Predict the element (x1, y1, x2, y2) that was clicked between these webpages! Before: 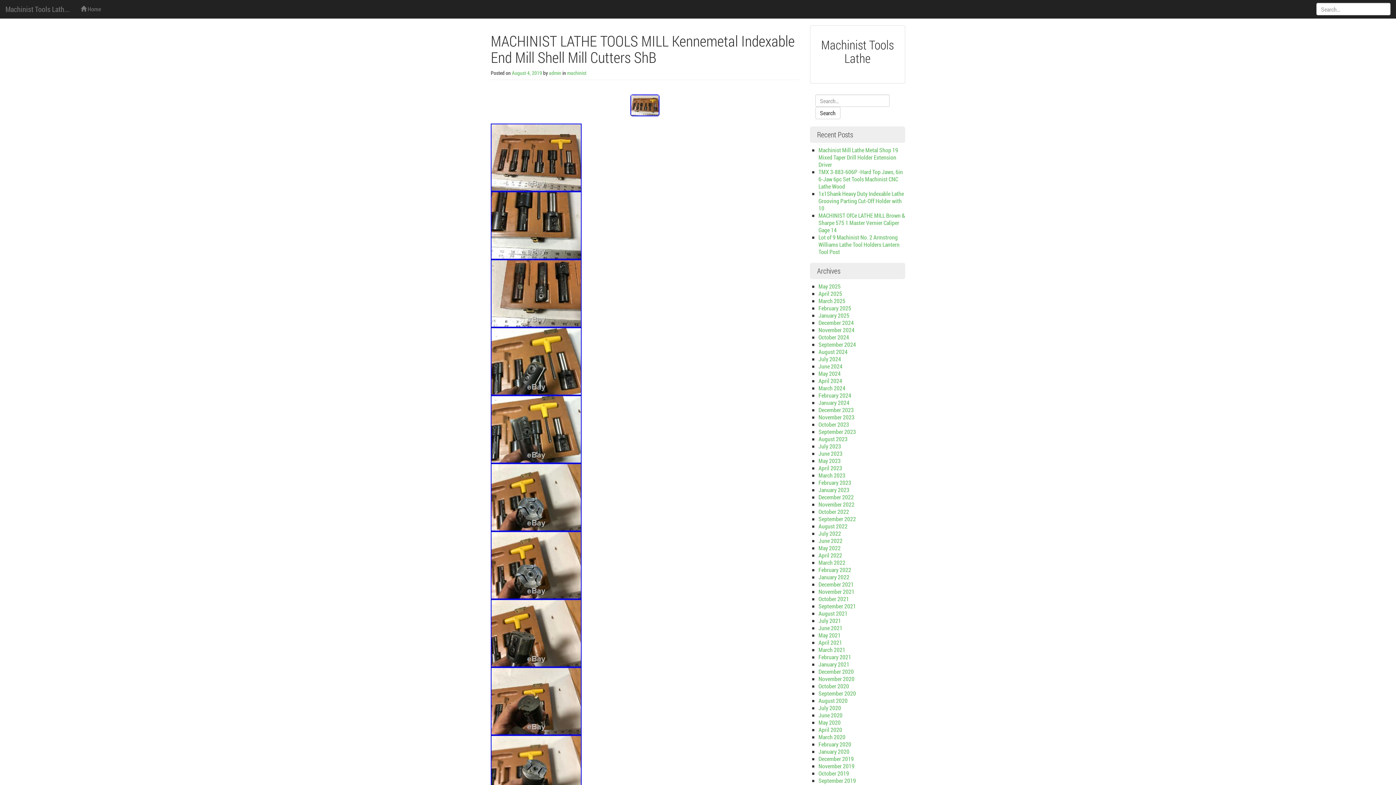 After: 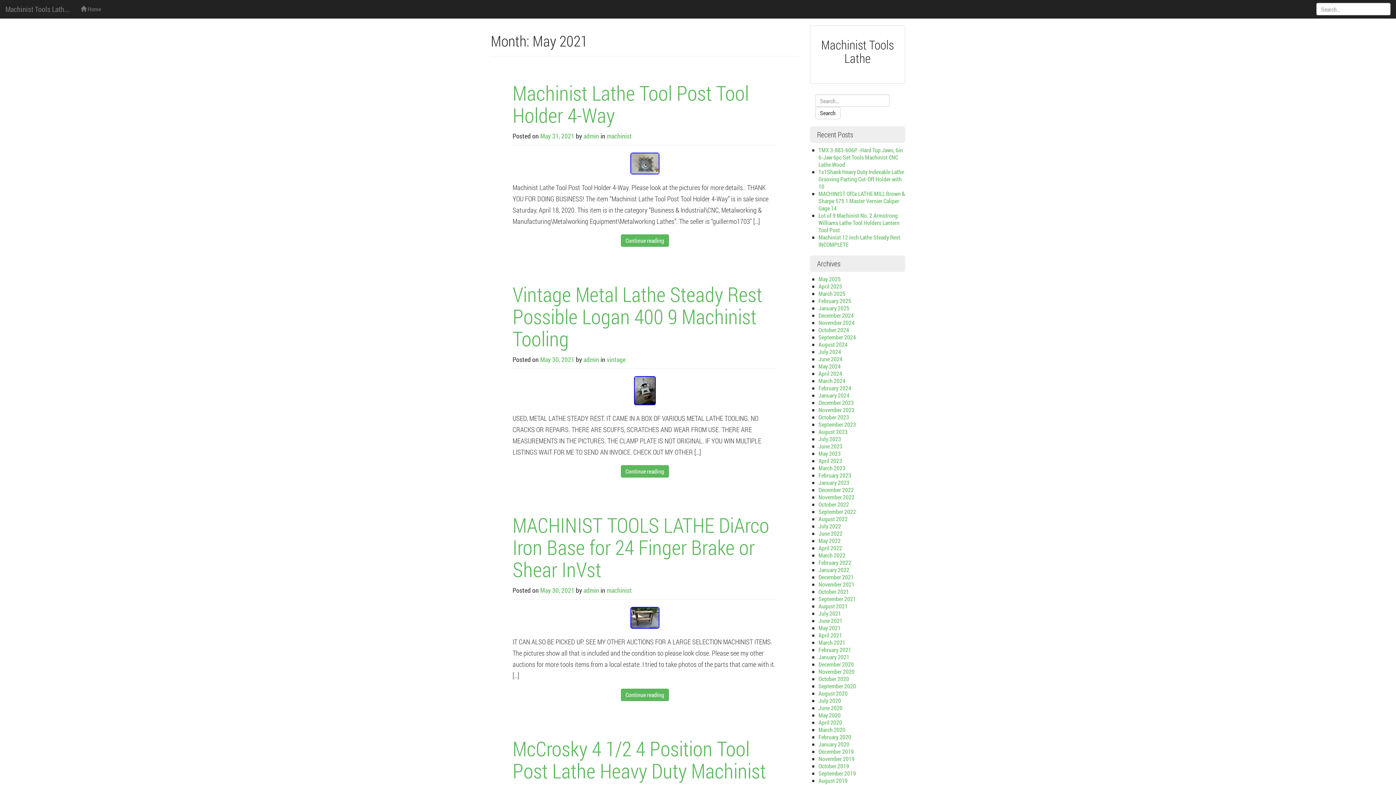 Action: label: May 2021 bbox: (818, 631, 840, 639)